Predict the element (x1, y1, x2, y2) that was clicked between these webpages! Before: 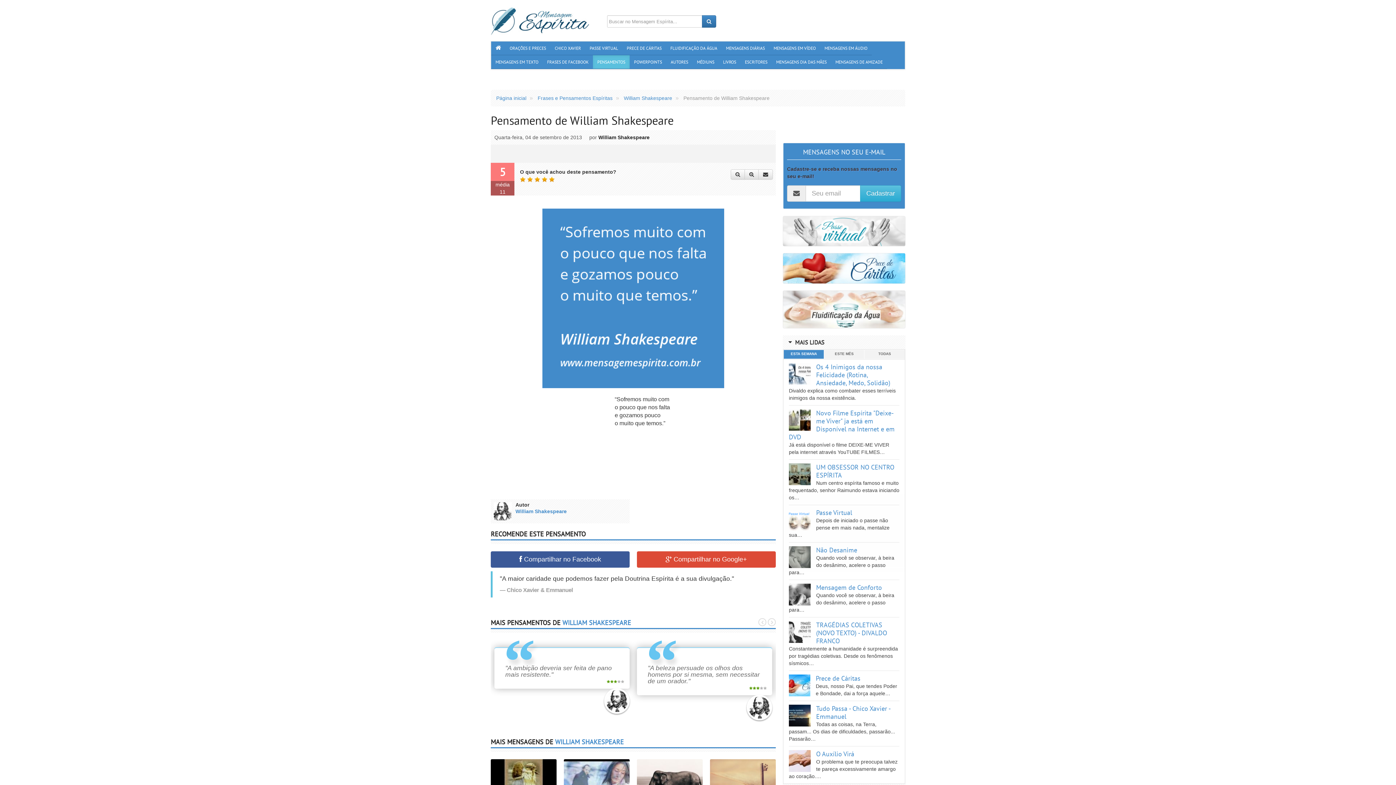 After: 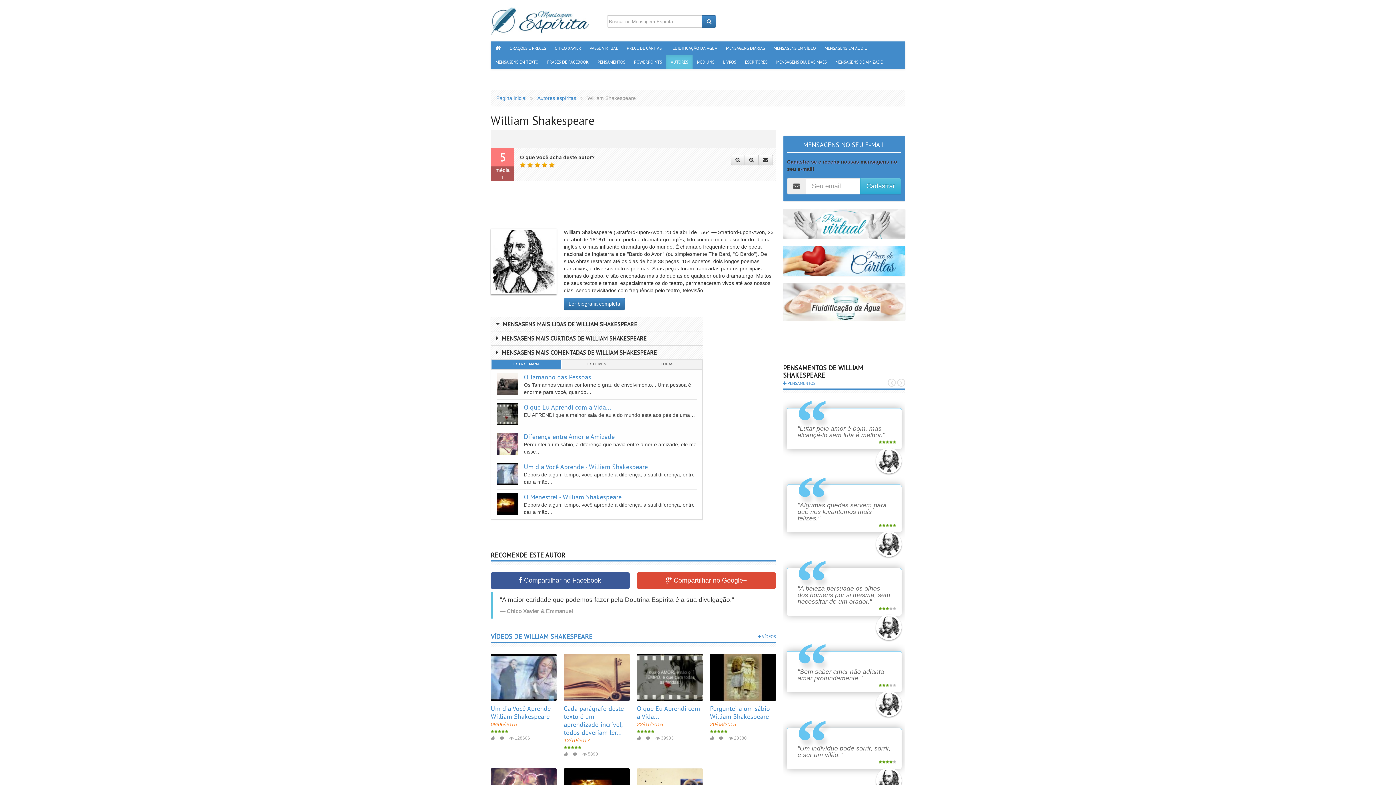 Action: label: WILLIAM SHAKESPEARE bbox: (555, 738, 624, 746)